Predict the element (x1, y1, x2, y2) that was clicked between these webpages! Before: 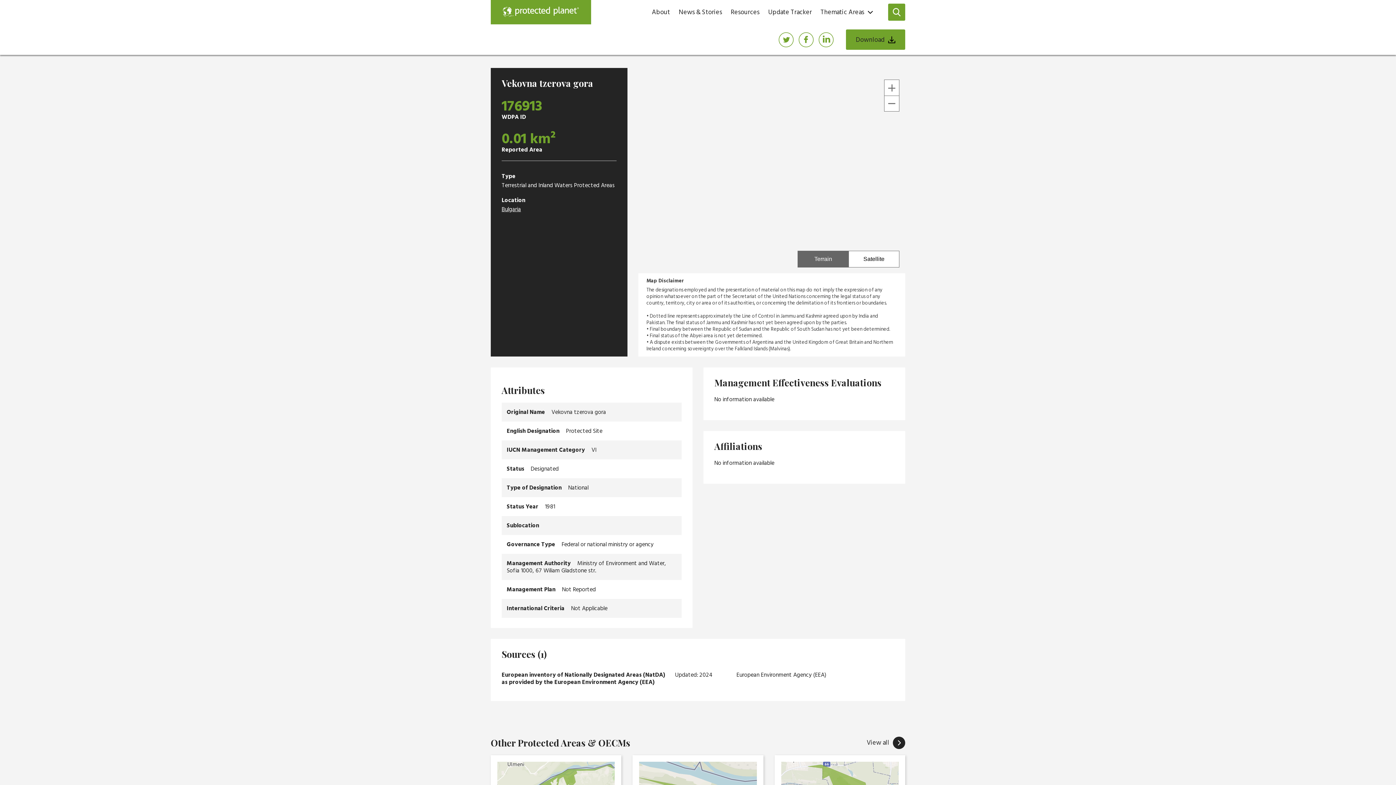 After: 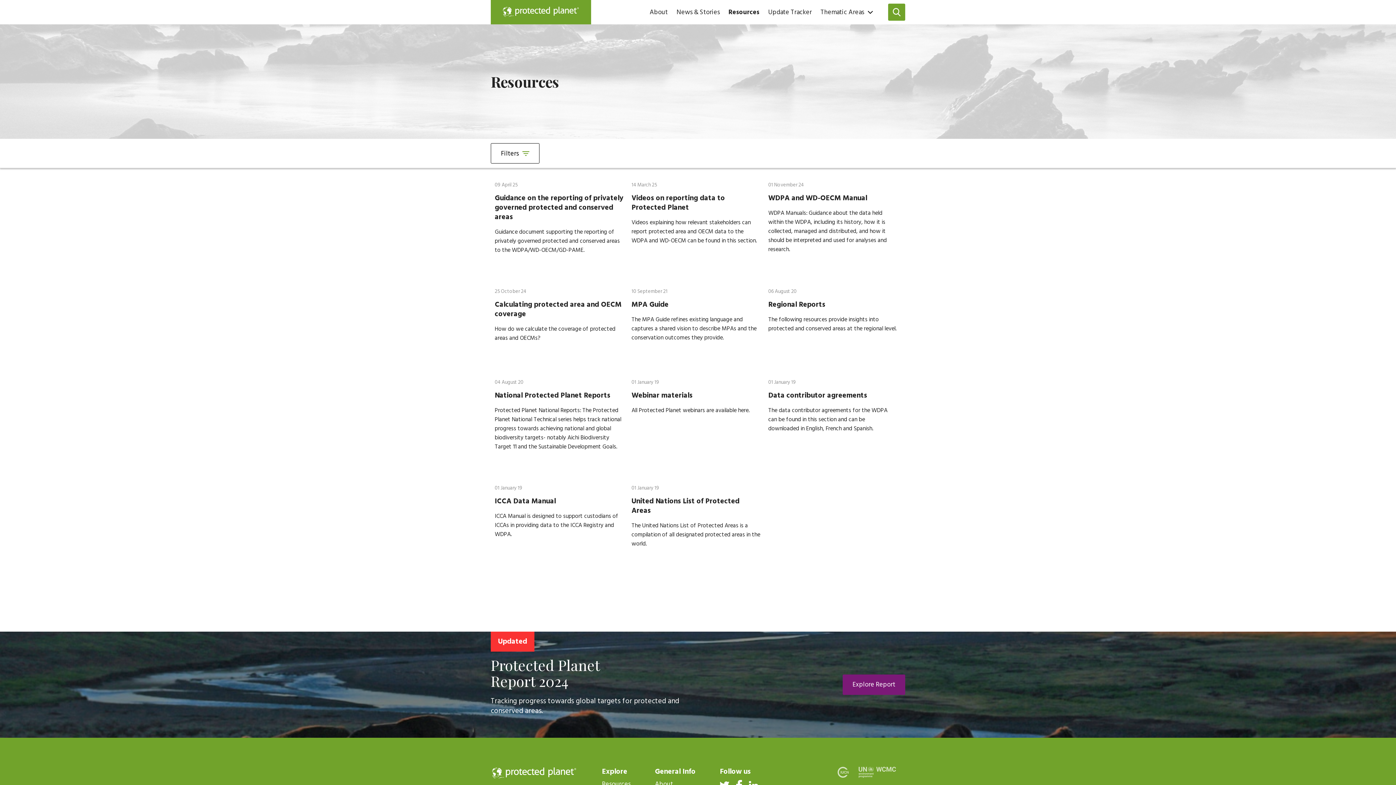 Action: label: Resources bbox: (726, 0, 764, 24)